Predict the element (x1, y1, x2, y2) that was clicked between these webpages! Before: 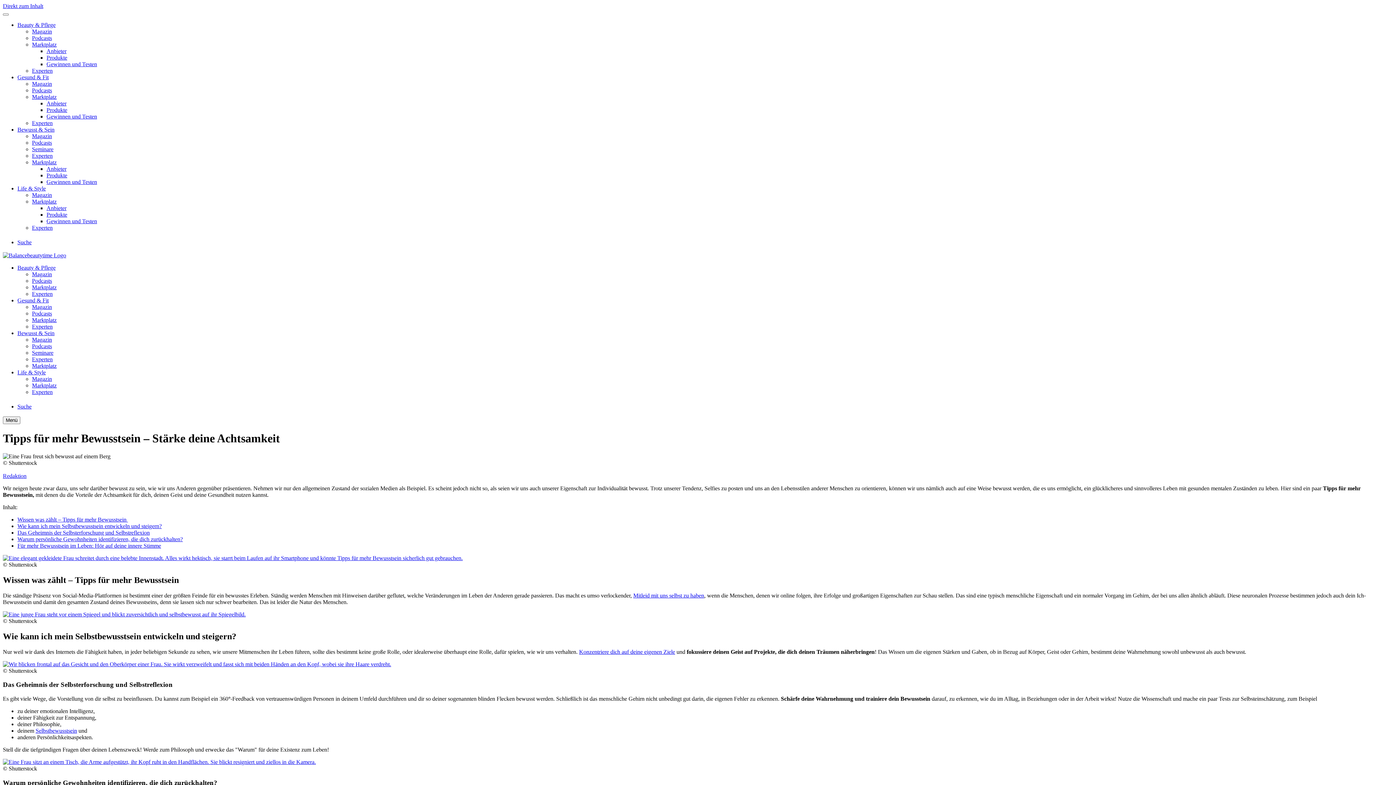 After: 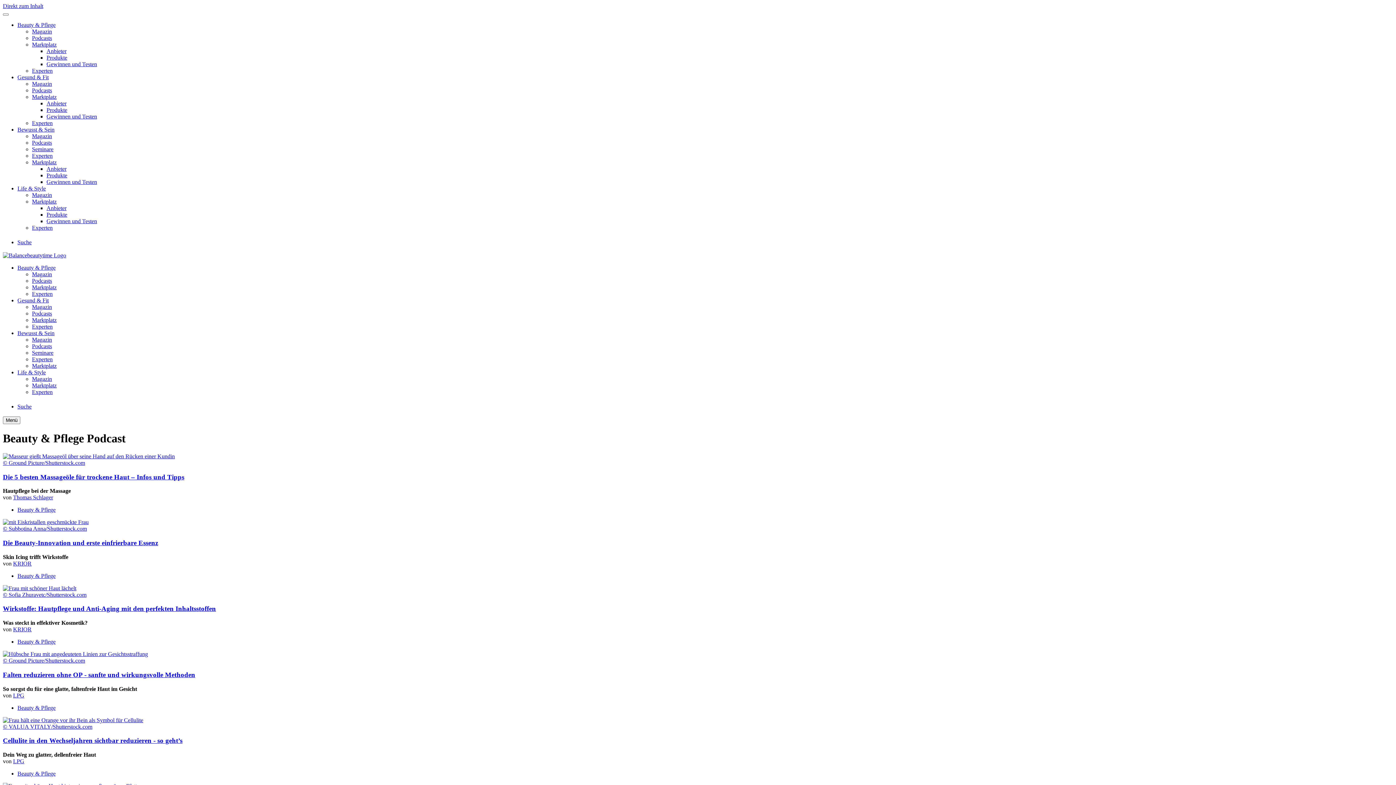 Action: label: Podcasts bbox: (32, 34, 52, 41)